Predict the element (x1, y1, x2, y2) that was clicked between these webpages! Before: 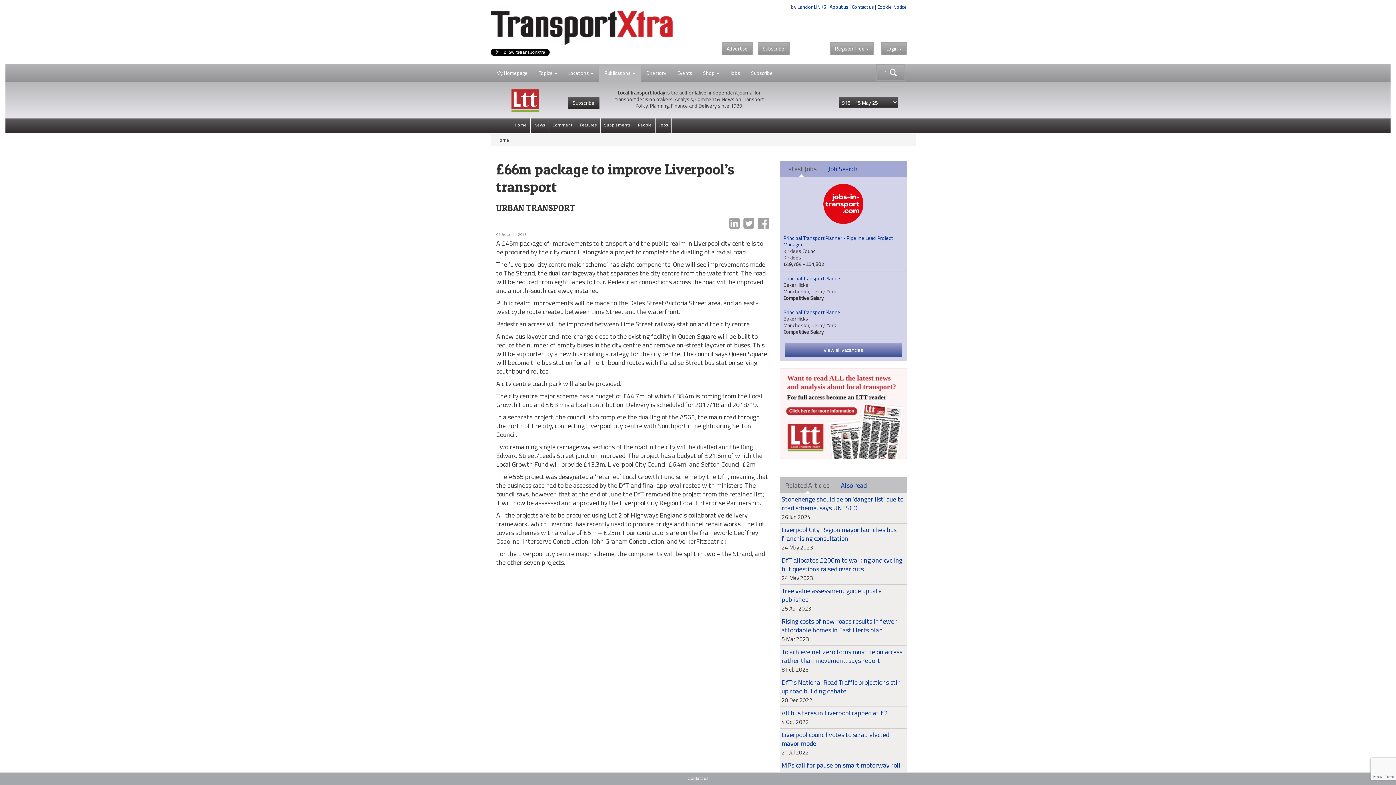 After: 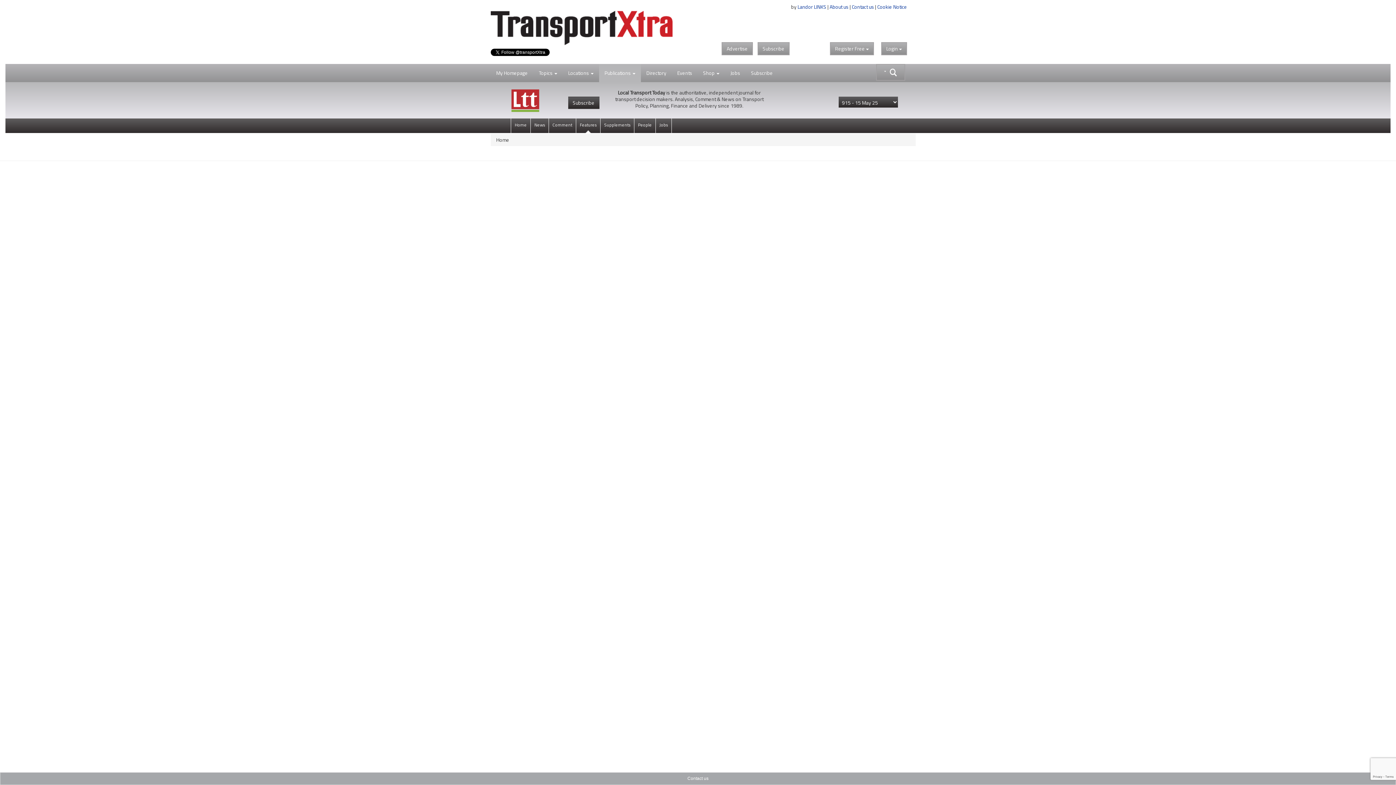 Action: label: Features bbox: (580, 120, 596, 125)